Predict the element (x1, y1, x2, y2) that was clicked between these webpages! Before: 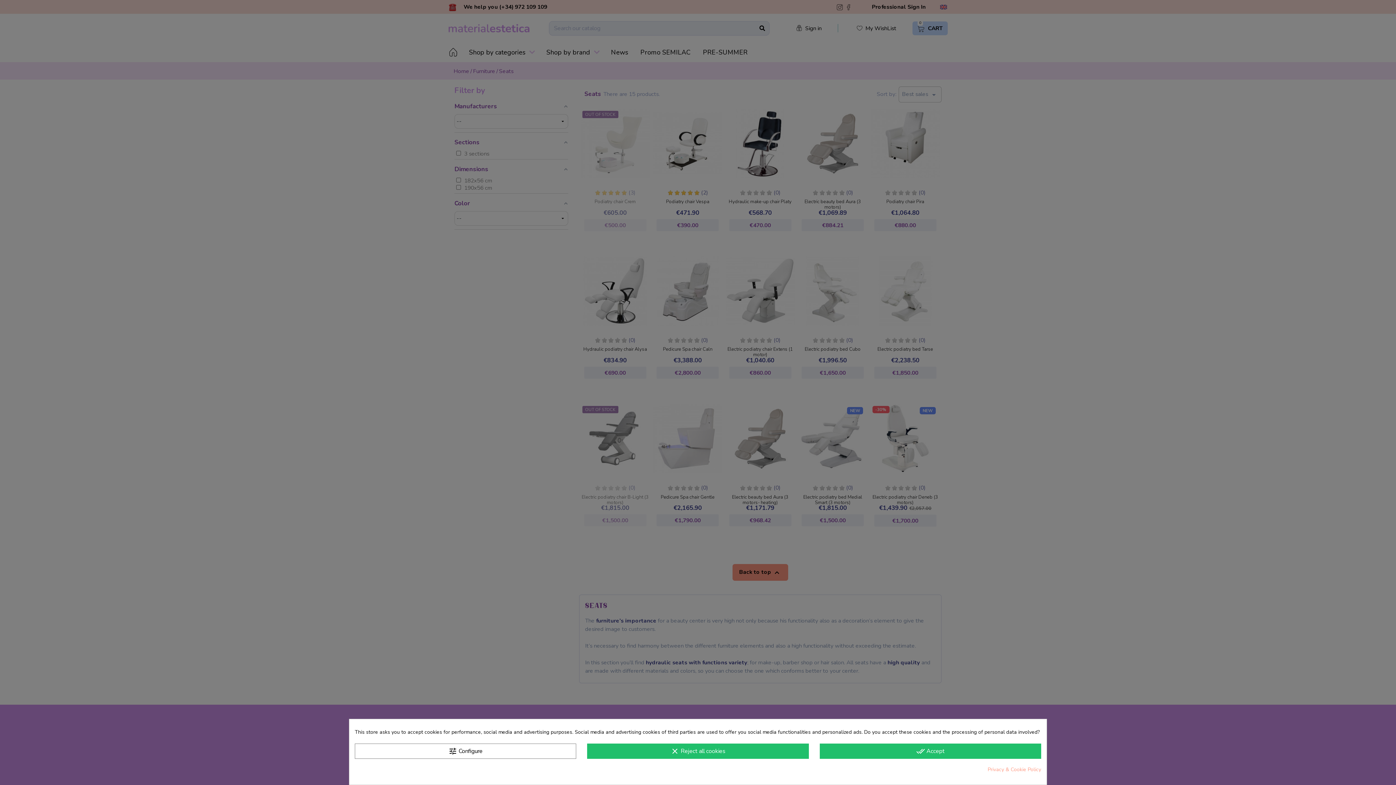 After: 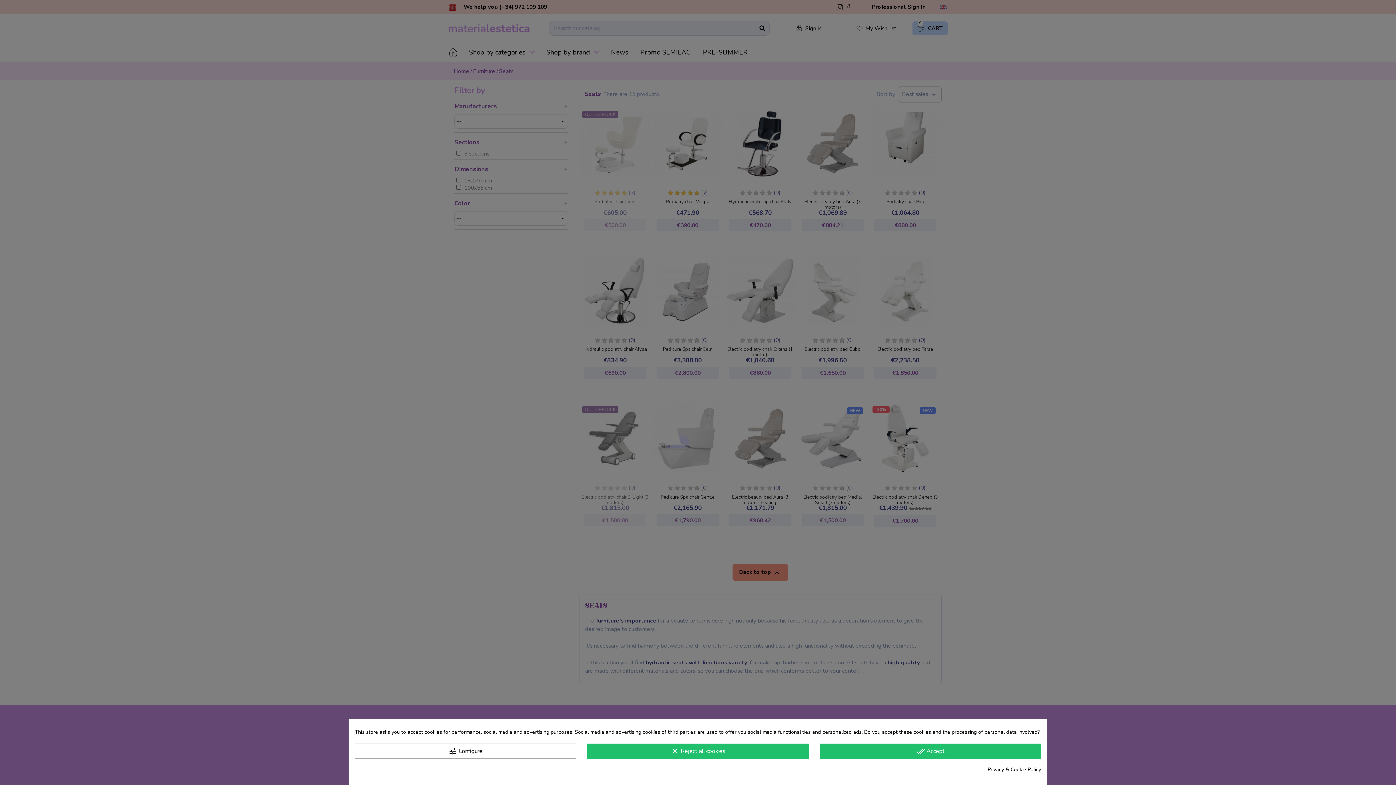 Action: bbox: (988, 765, 1041, 774) label: Privacy & Cookie Policy